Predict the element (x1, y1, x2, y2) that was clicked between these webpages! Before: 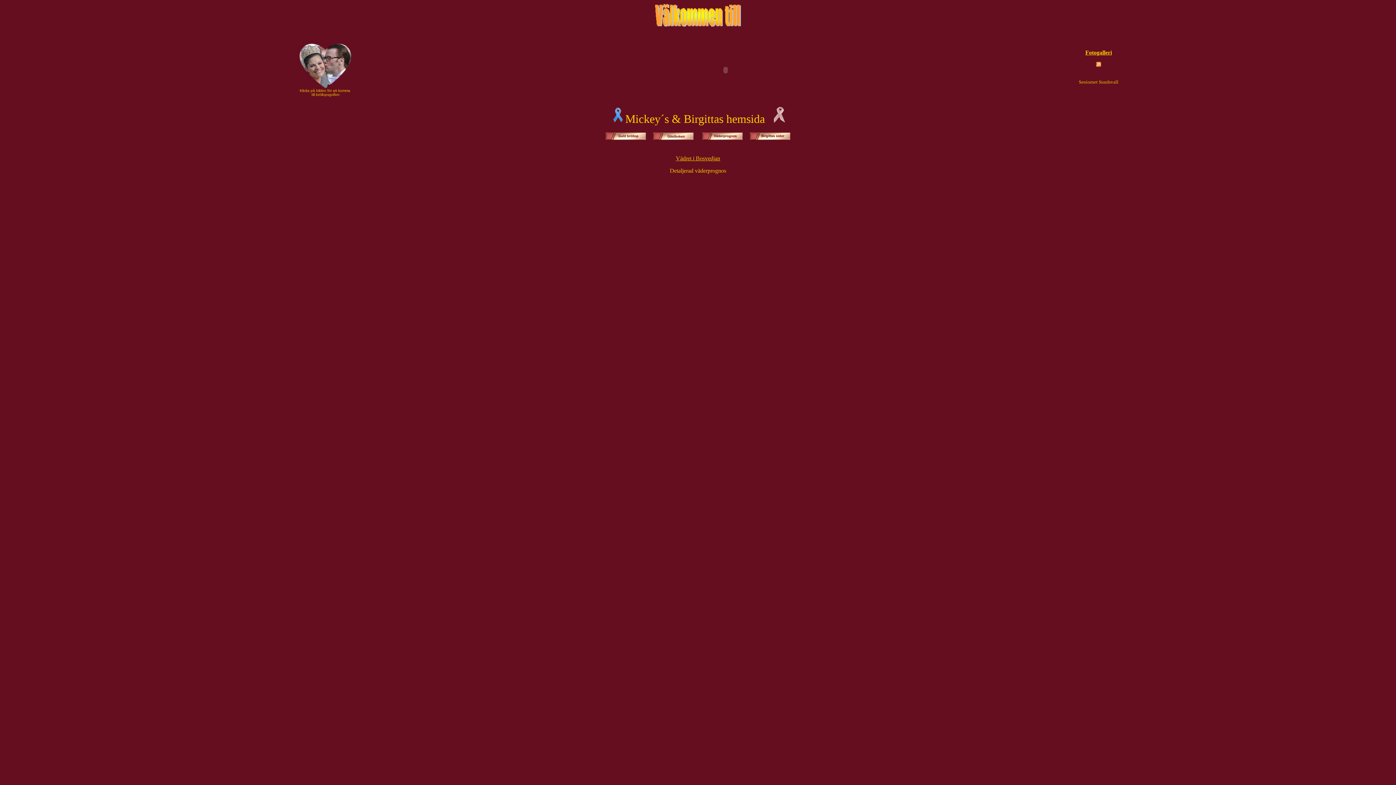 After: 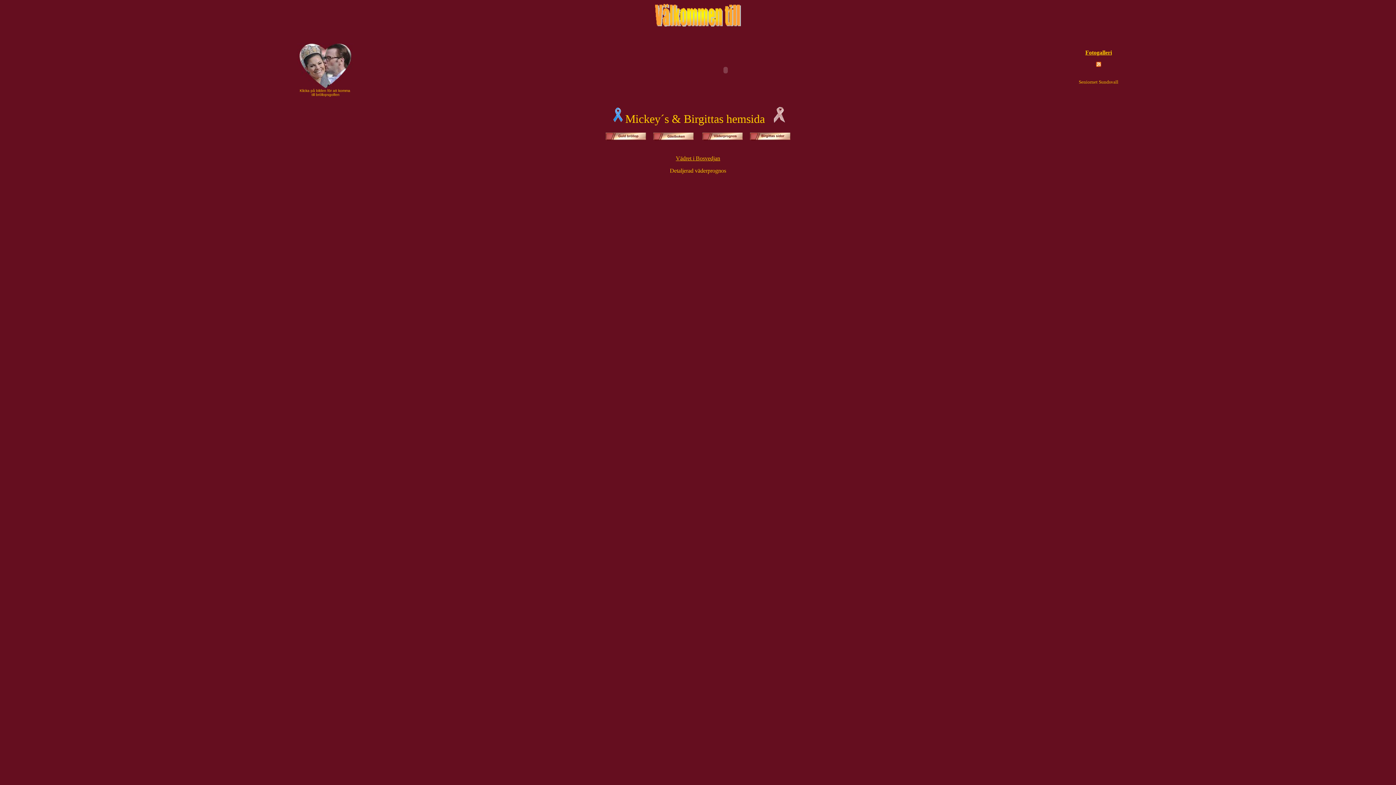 Action: bbox: (605, 135, 646, 141)